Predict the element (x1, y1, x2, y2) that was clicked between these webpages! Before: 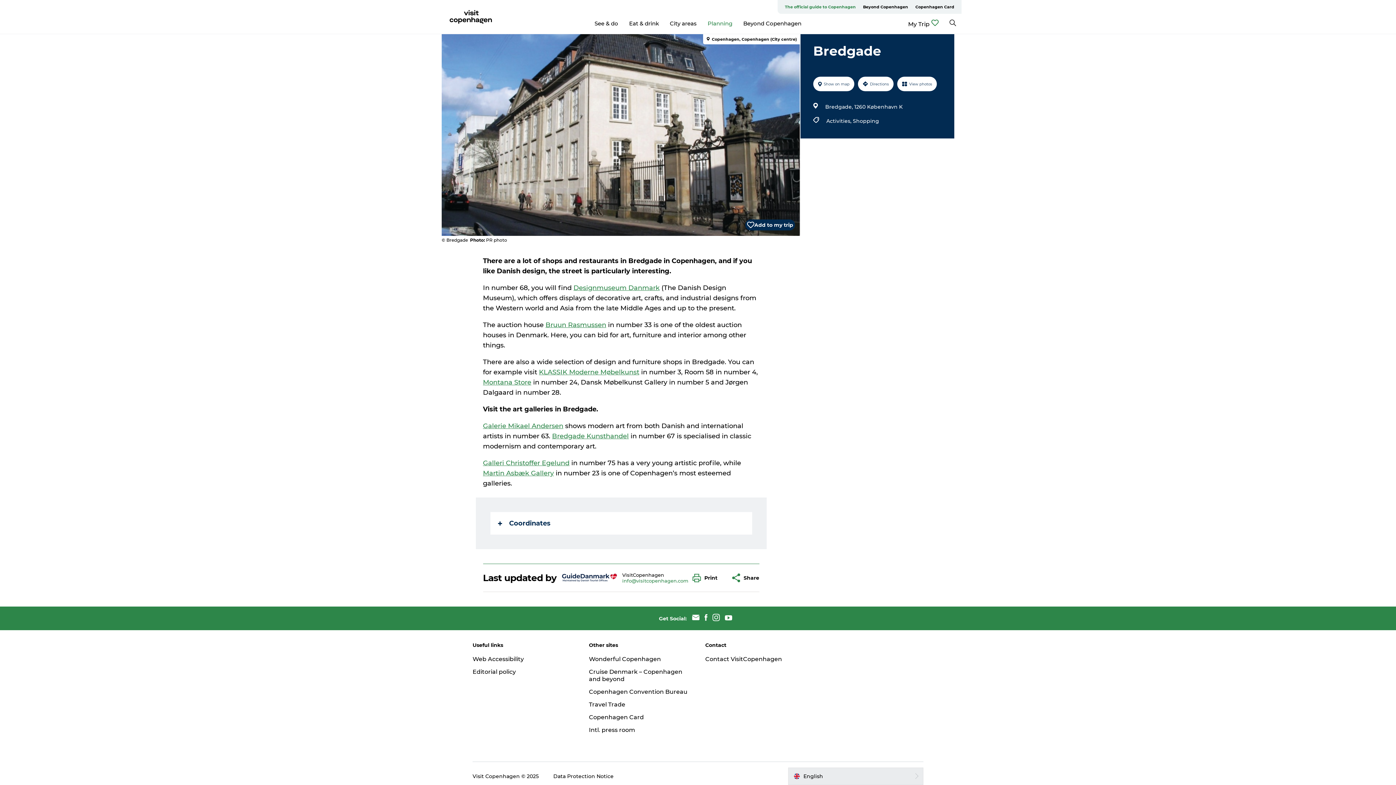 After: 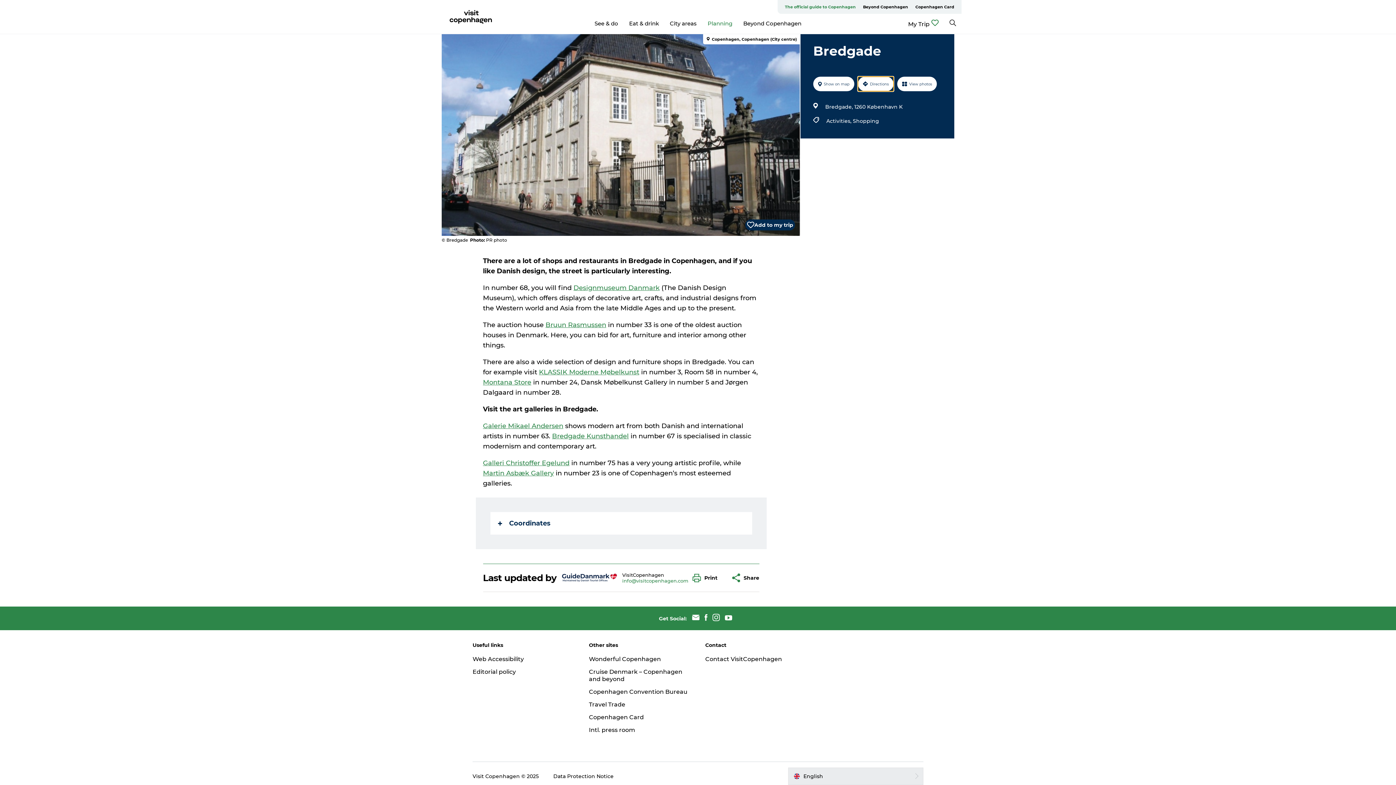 Action: label: Directions bbox: (858, 76, 893, 91)